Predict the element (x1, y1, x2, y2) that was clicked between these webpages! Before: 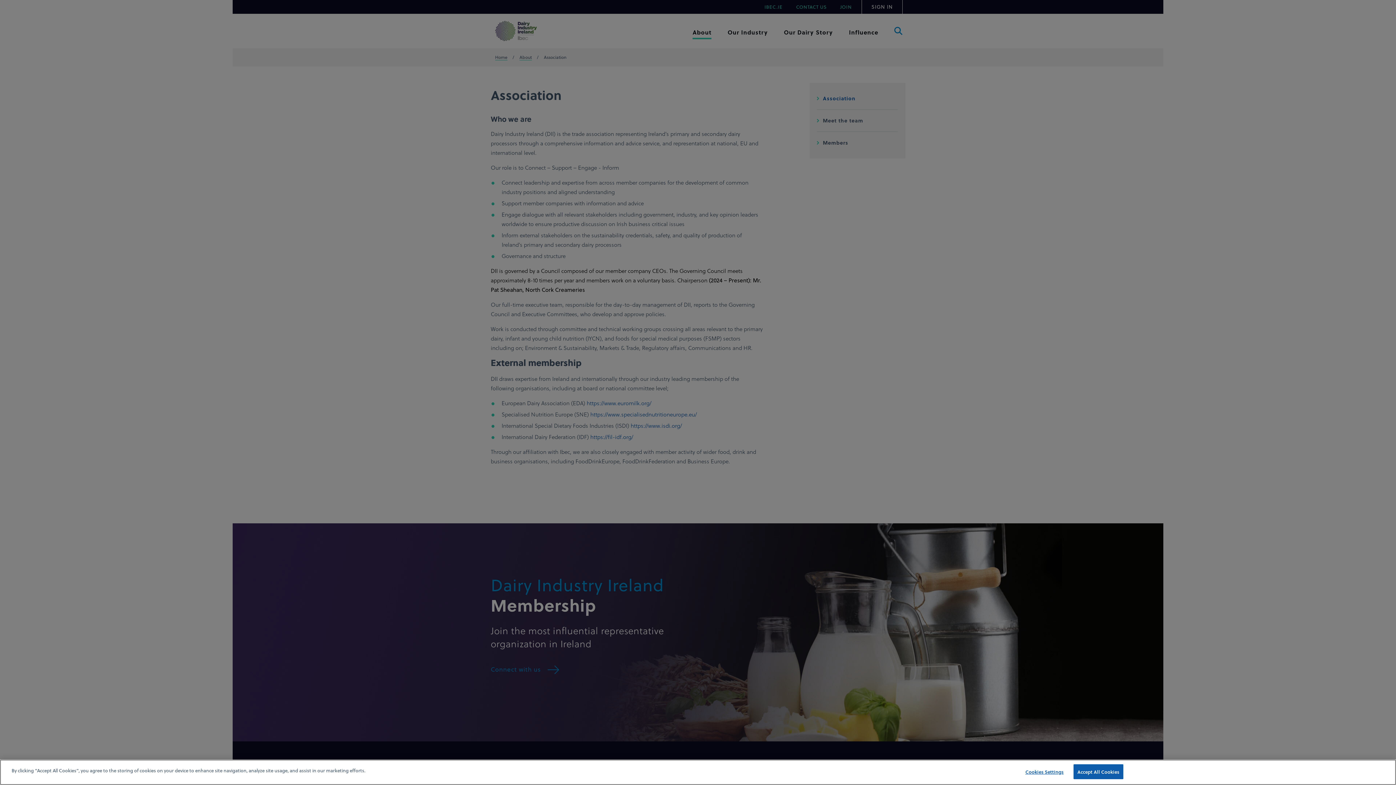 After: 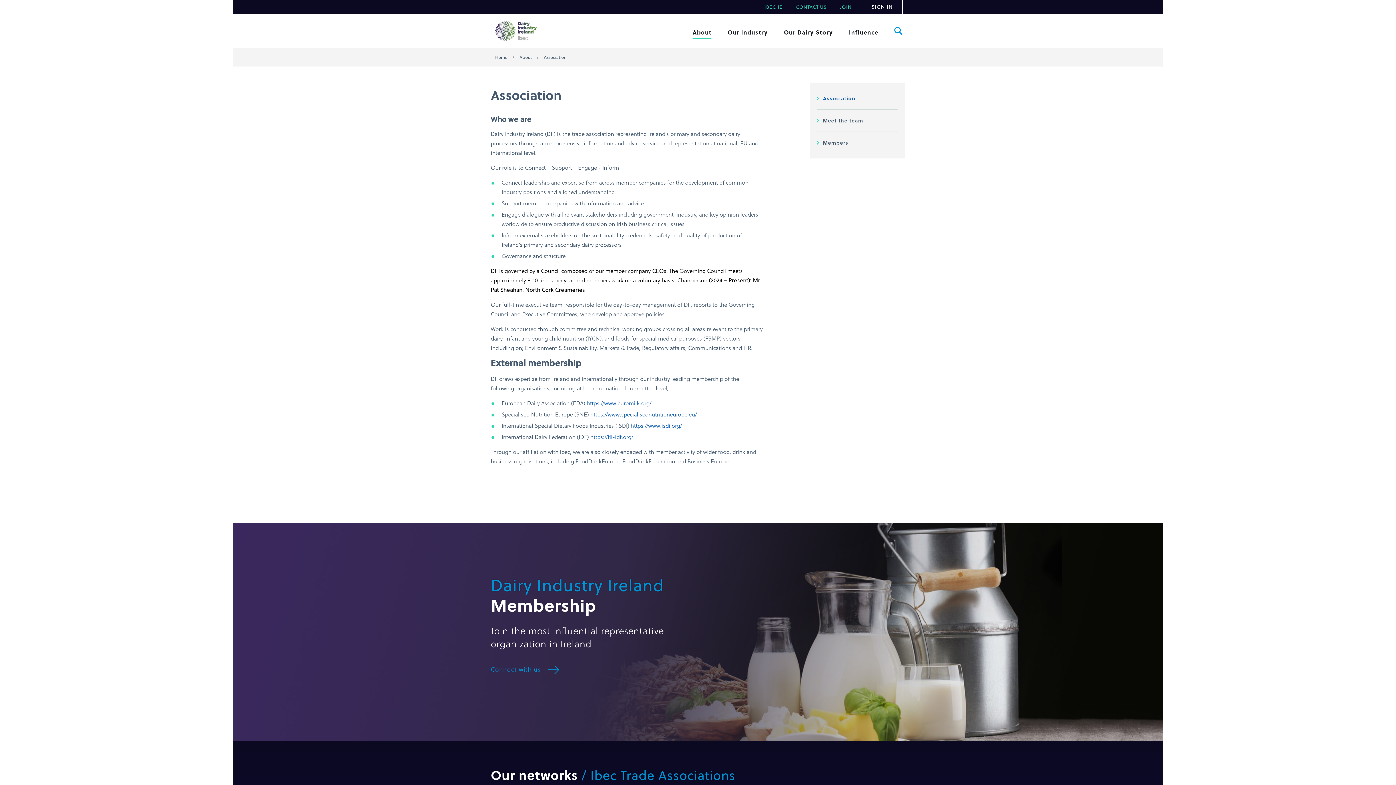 Action: bbox: (1073, 764, 1123, 779) label: Accept All Cookies